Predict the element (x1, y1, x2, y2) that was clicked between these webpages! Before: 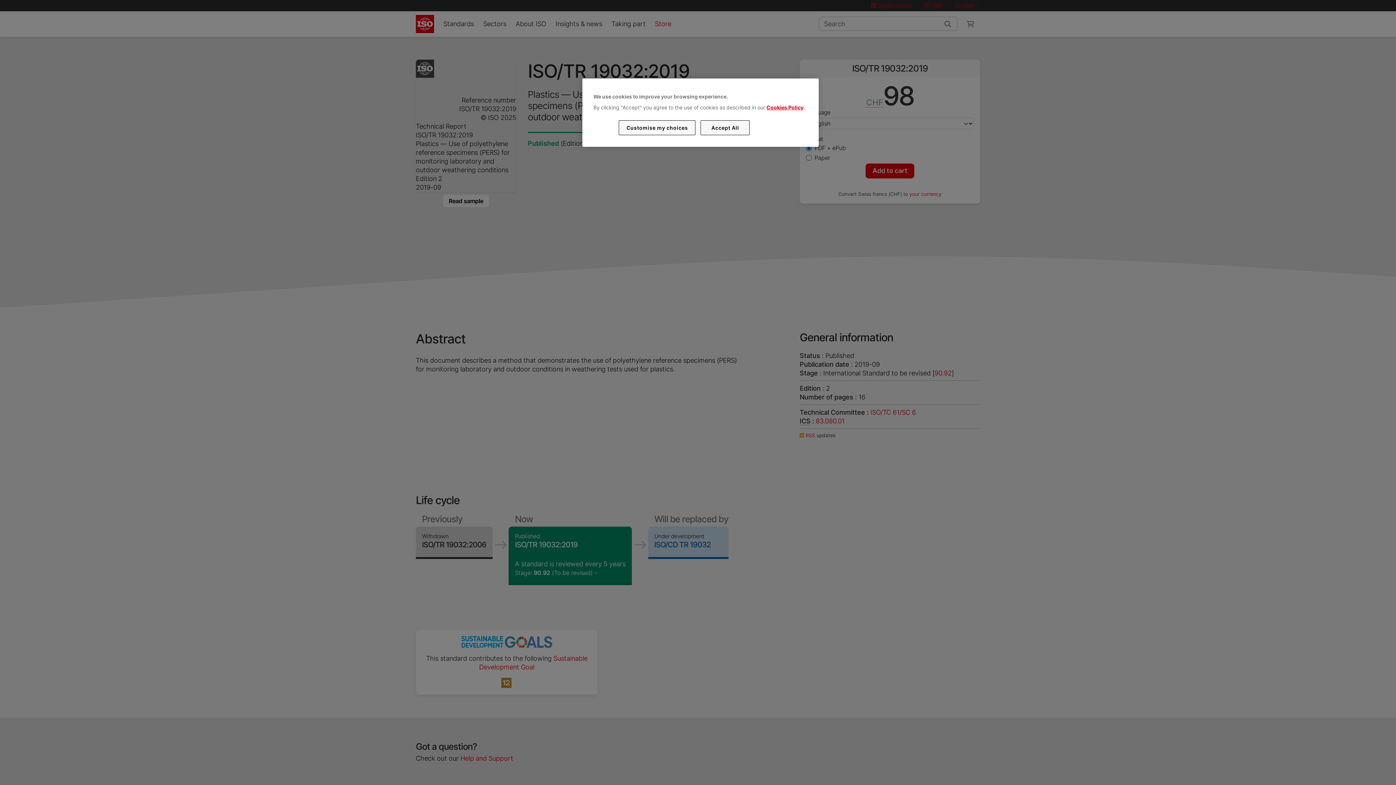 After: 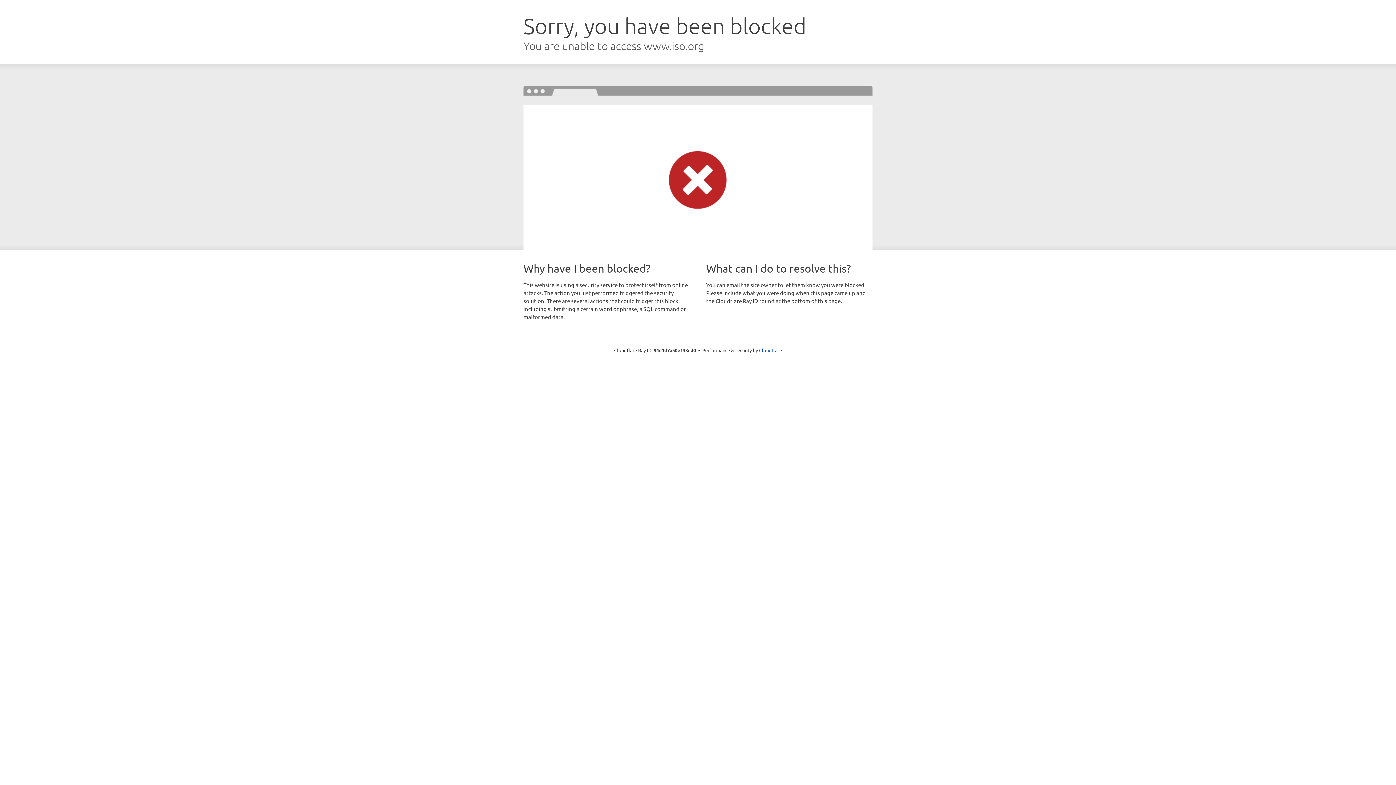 Action: bbox: (766, 104, 803, 110) label: Cookies Policy